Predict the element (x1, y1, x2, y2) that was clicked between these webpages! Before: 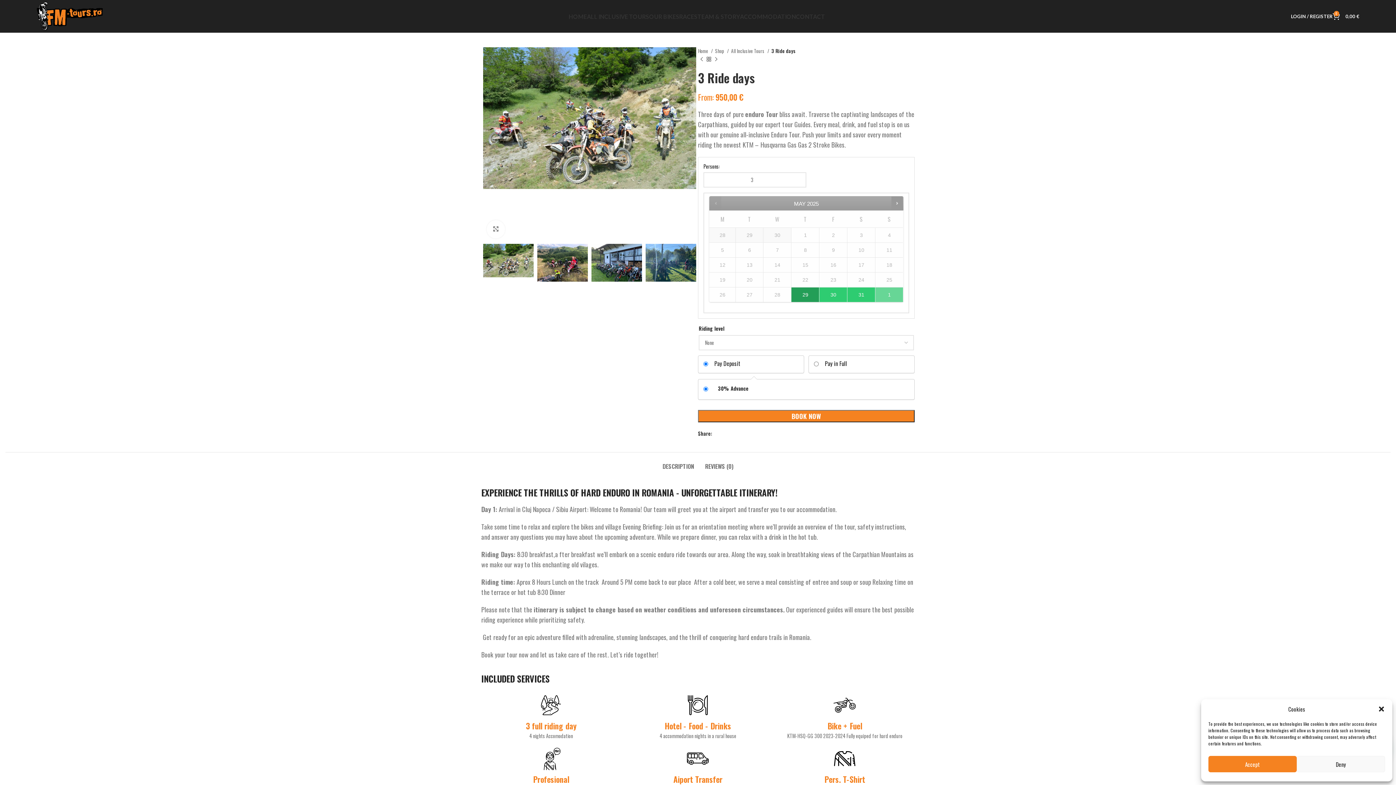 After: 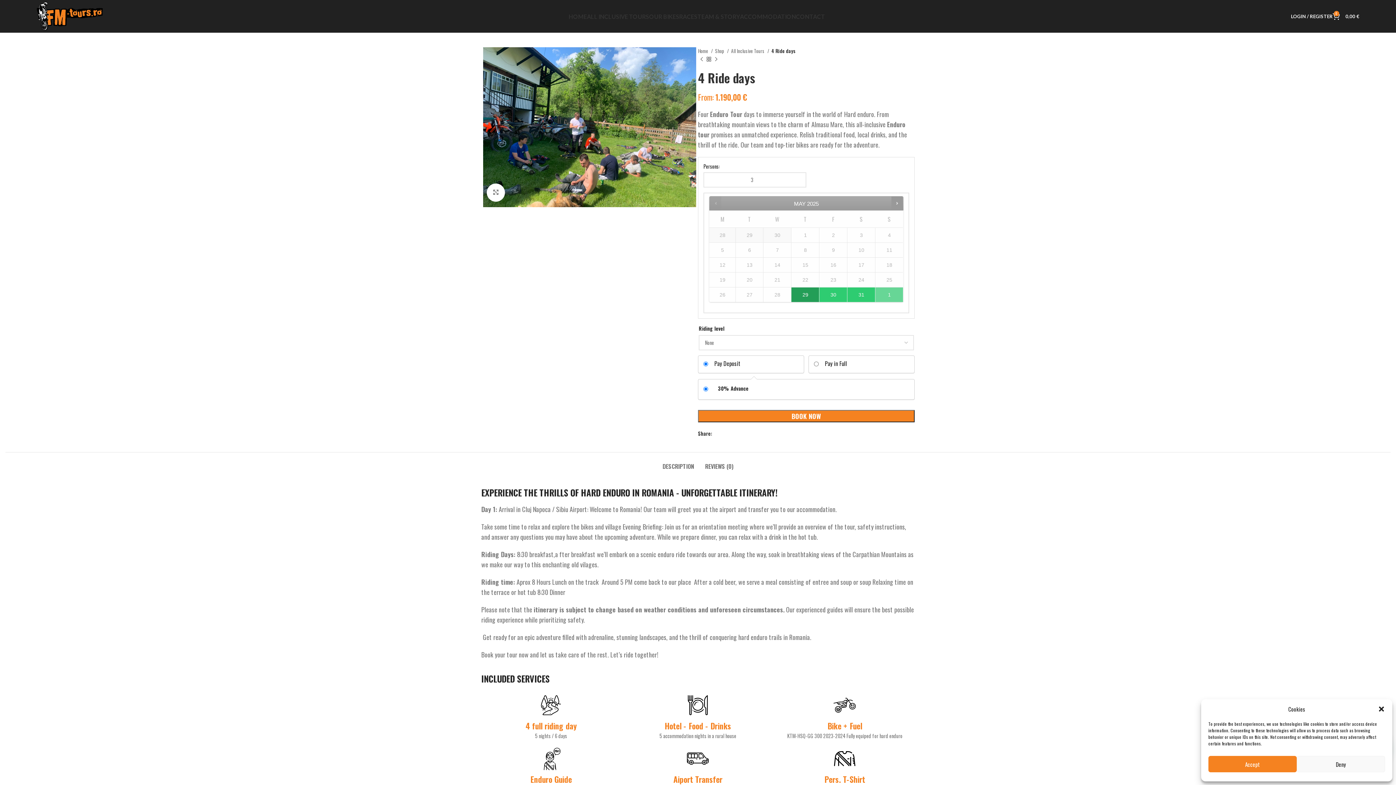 Action: bbox: (712, 55, 720, 63) label: Next product